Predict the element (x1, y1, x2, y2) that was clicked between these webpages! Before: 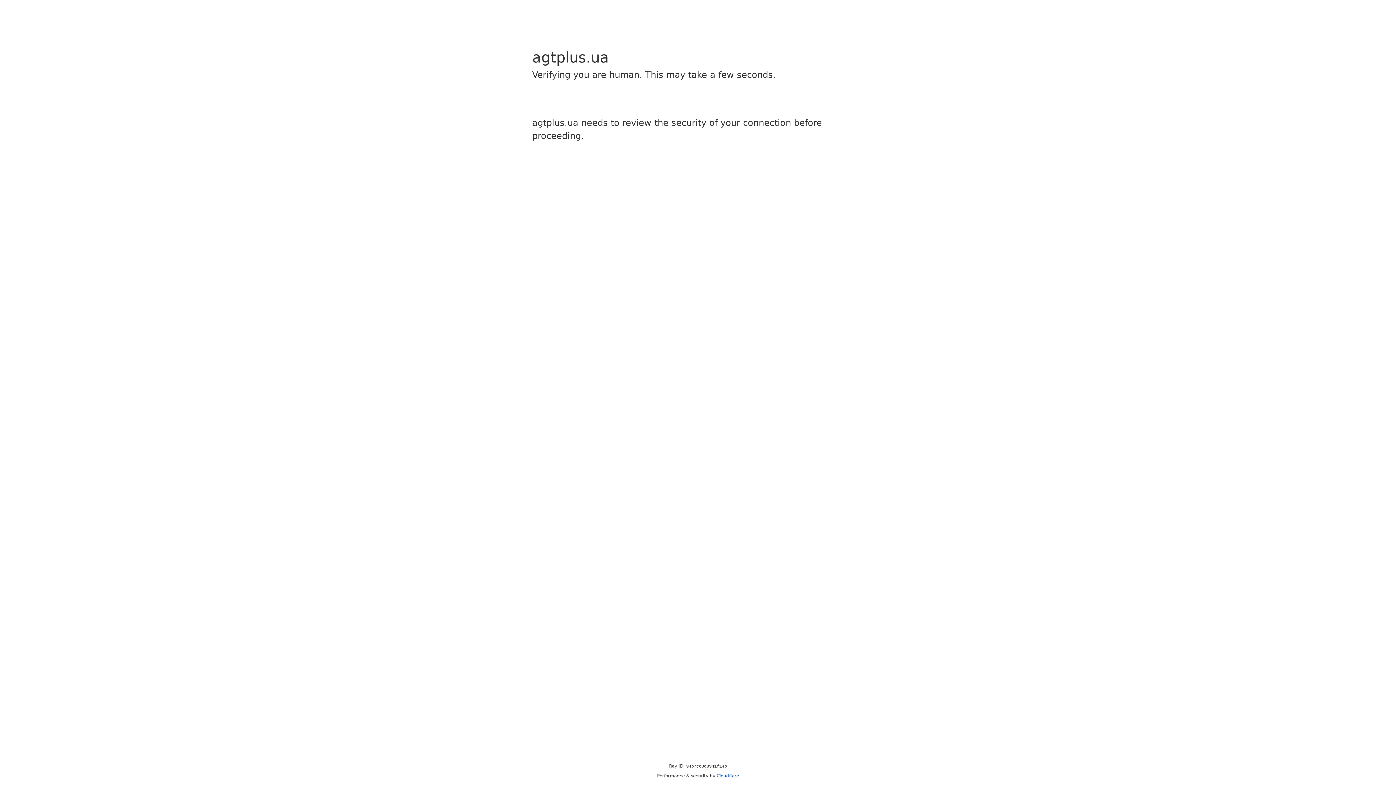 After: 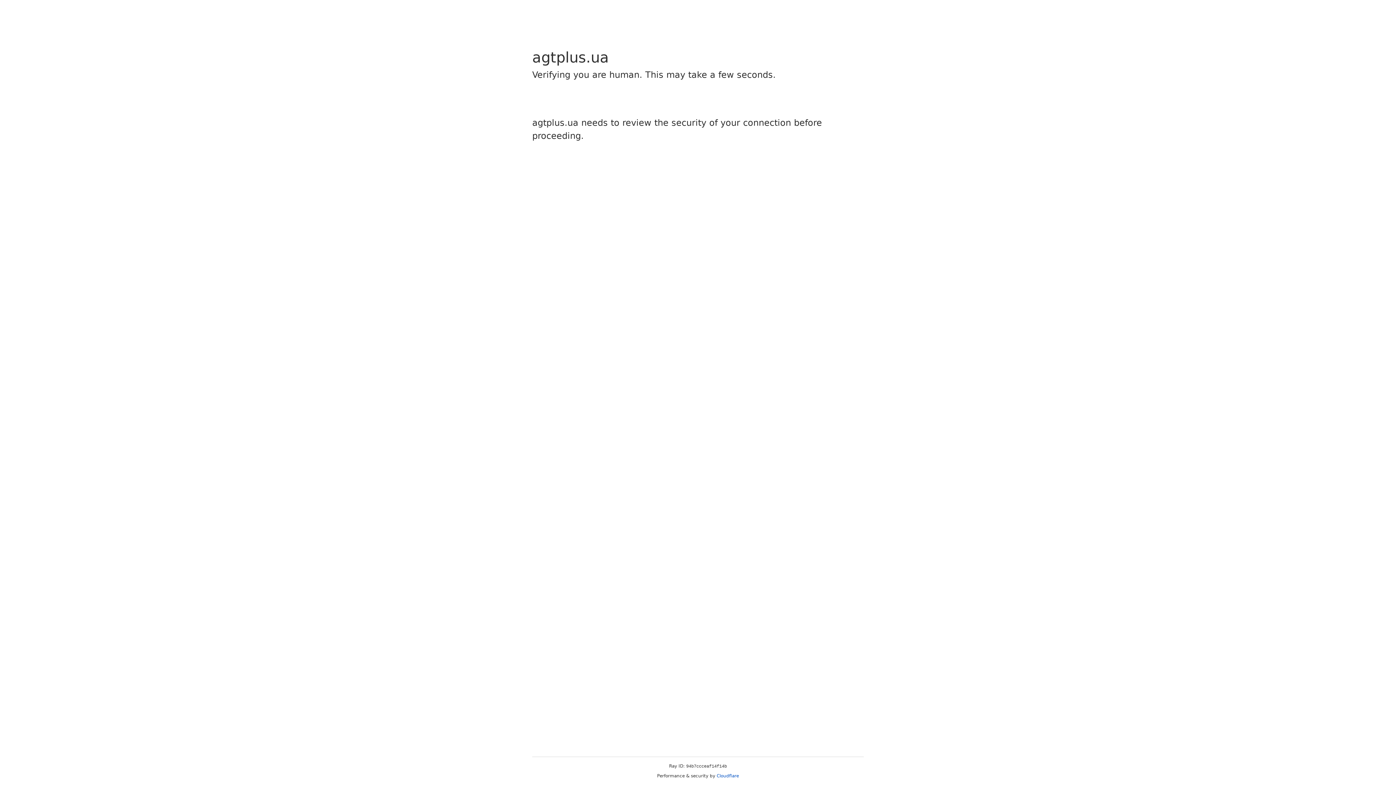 Action: bbox: (716, 773, 739, 778) label: Cloudflare